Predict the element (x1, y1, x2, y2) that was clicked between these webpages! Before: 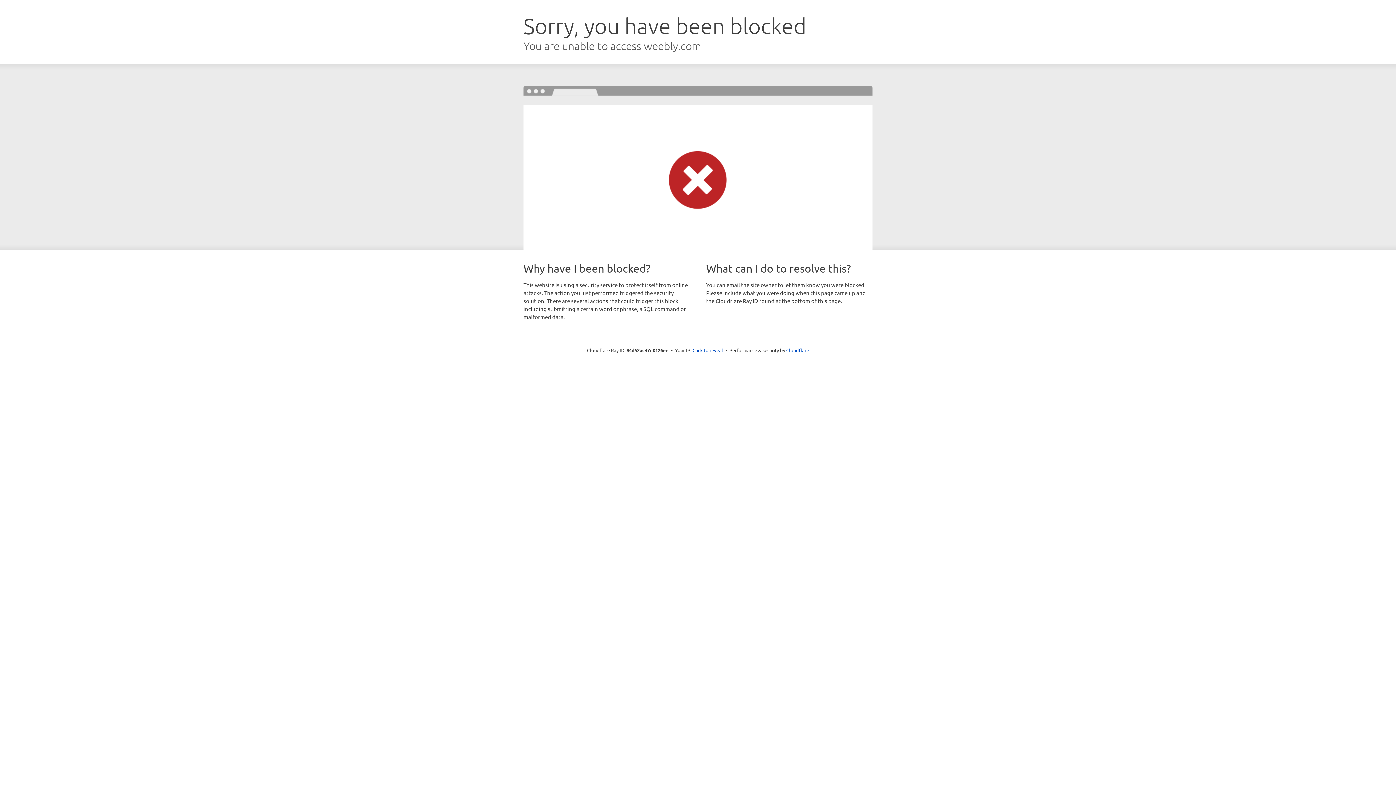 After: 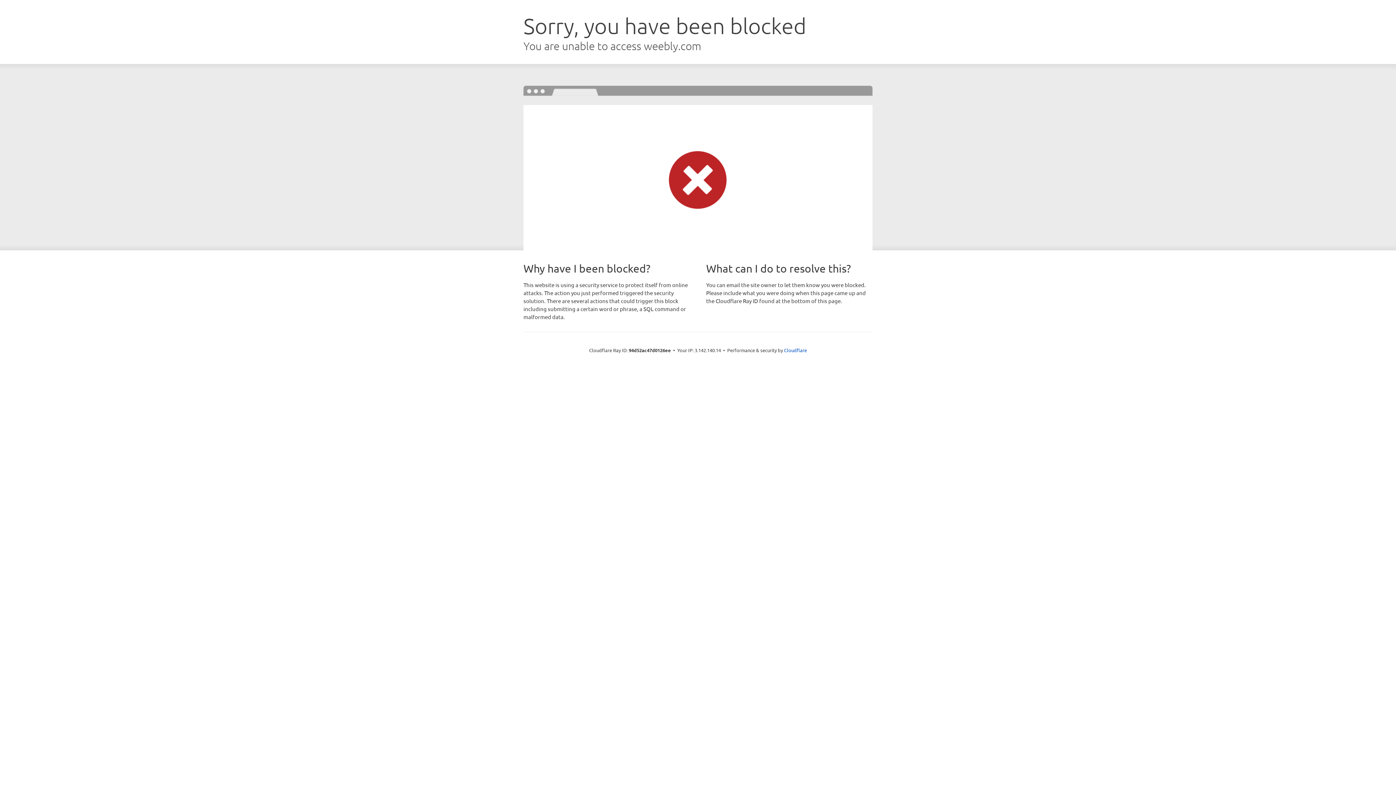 Action: bbox: (692, 346, 723, 353) label: Click to reveal